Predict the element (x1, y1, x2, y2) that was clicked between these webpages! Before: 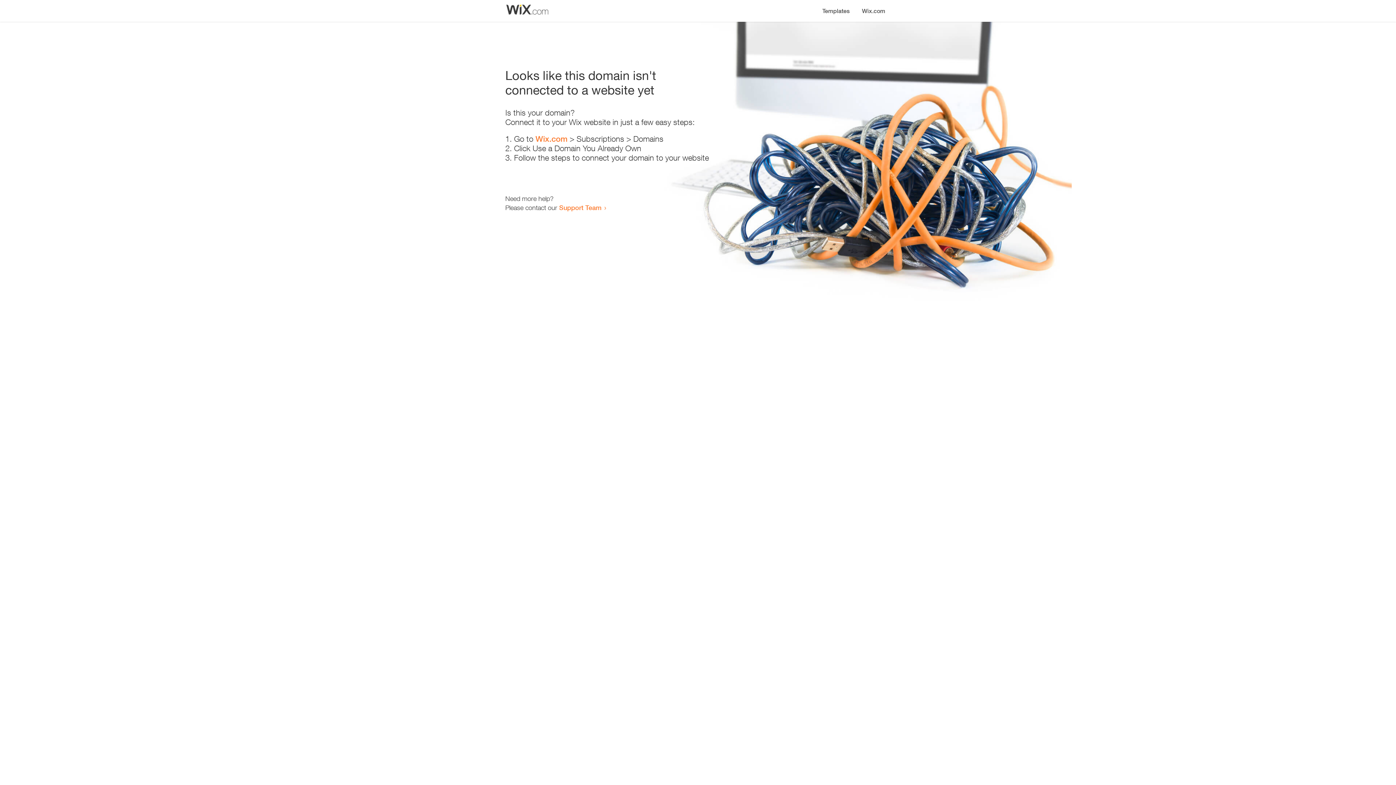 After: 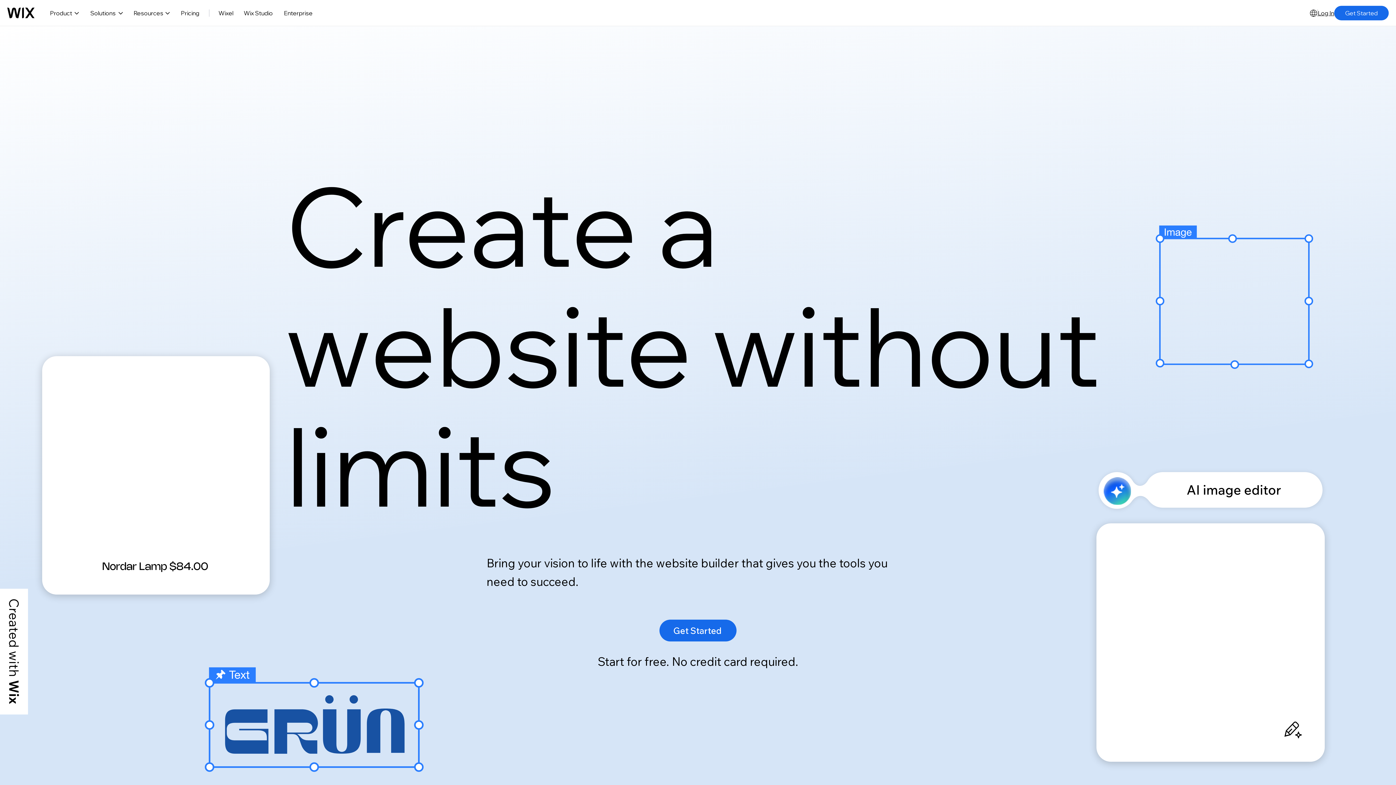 Action: bbox: (535, 134, 567, 143) label: Wix.com